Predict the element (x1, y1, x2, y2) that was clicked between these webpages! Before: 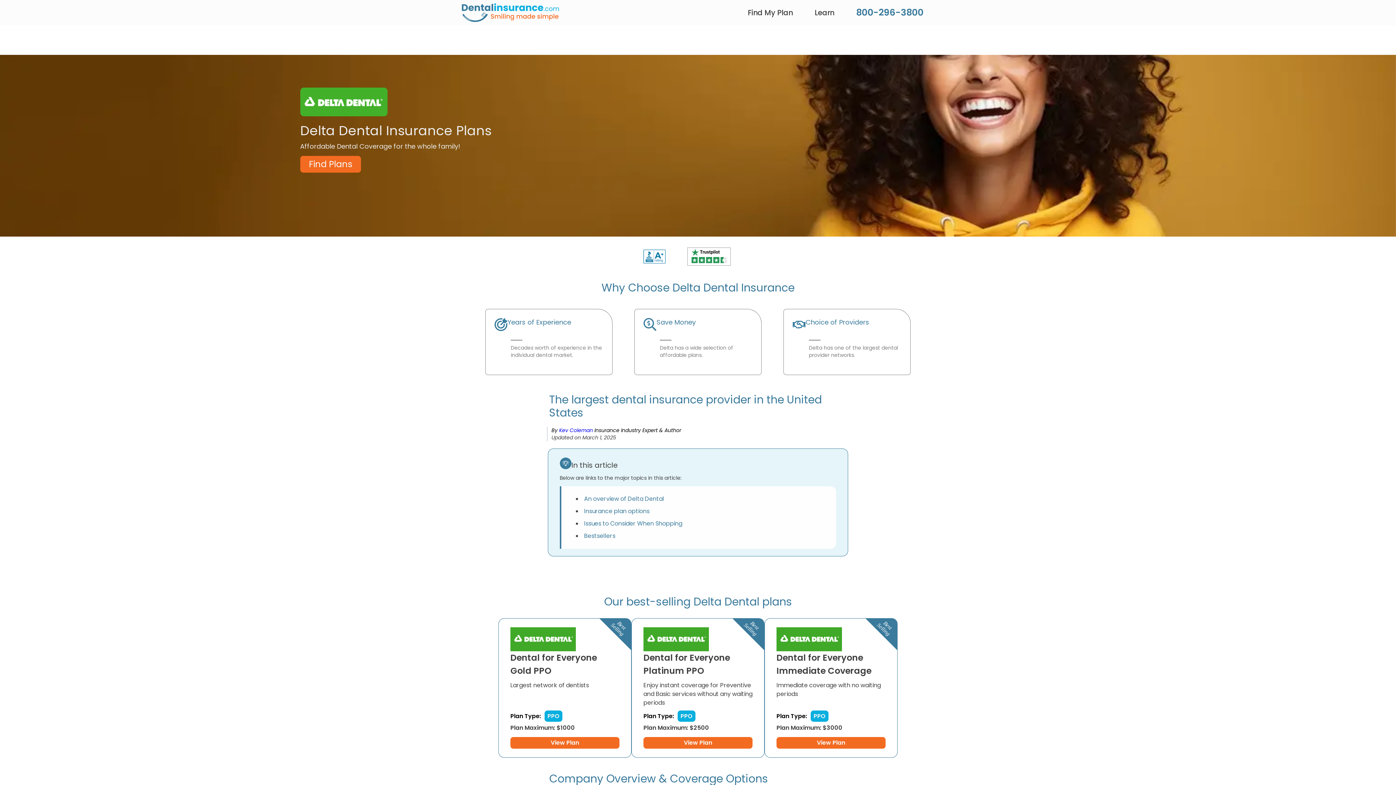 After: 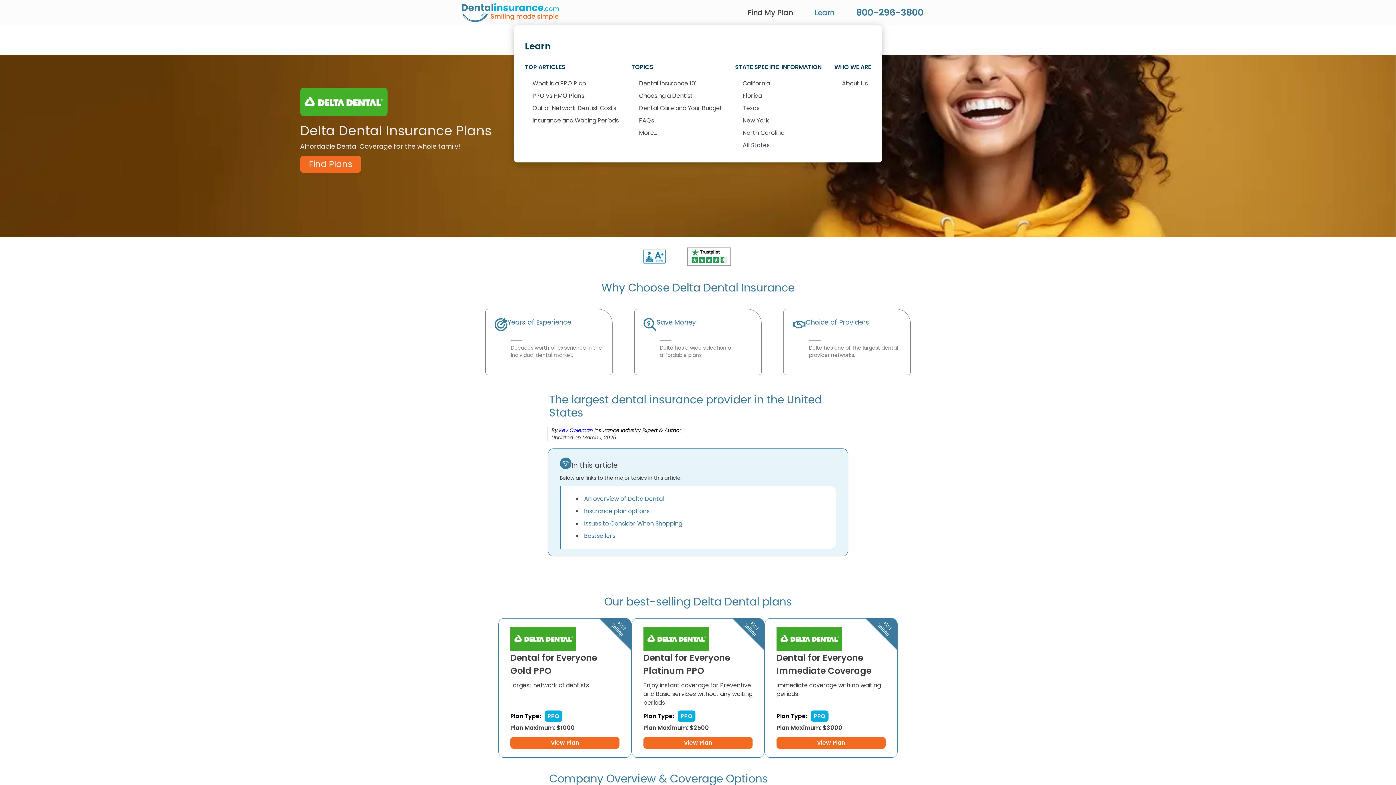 Action: label: Learn bbox: (809, -1, 840, 26)